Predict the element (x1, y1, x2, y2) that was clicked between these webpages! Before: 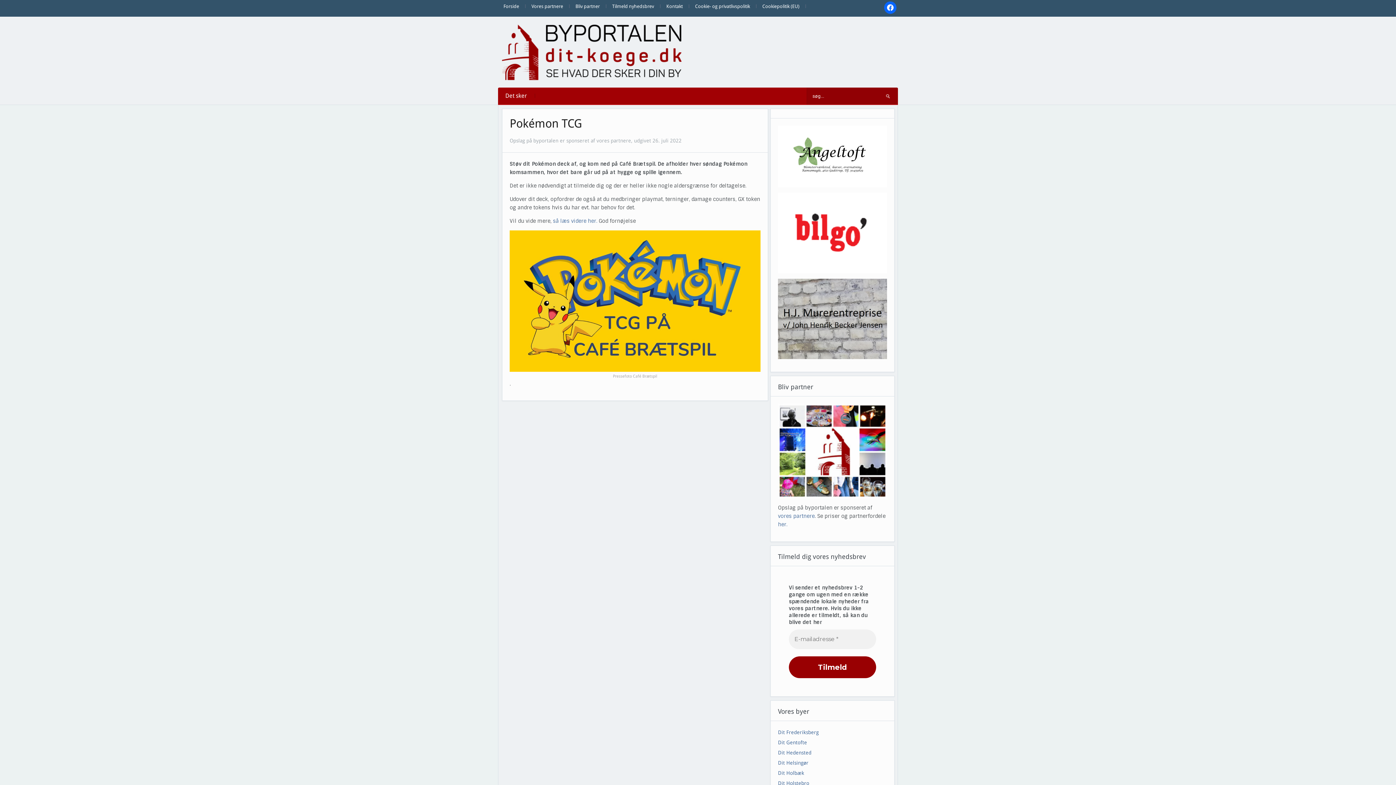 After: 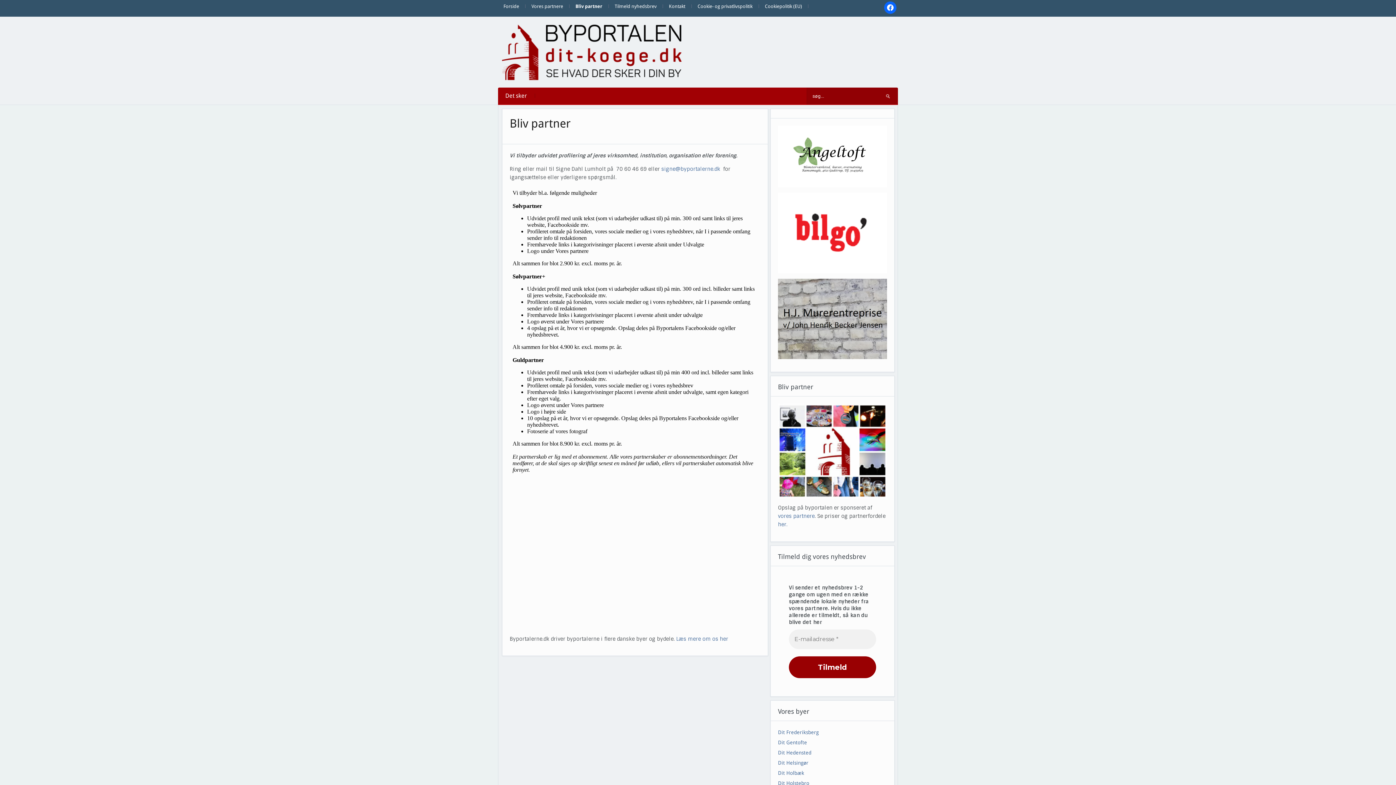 Action: label: her. bbox: (778, 521, 787, 528)